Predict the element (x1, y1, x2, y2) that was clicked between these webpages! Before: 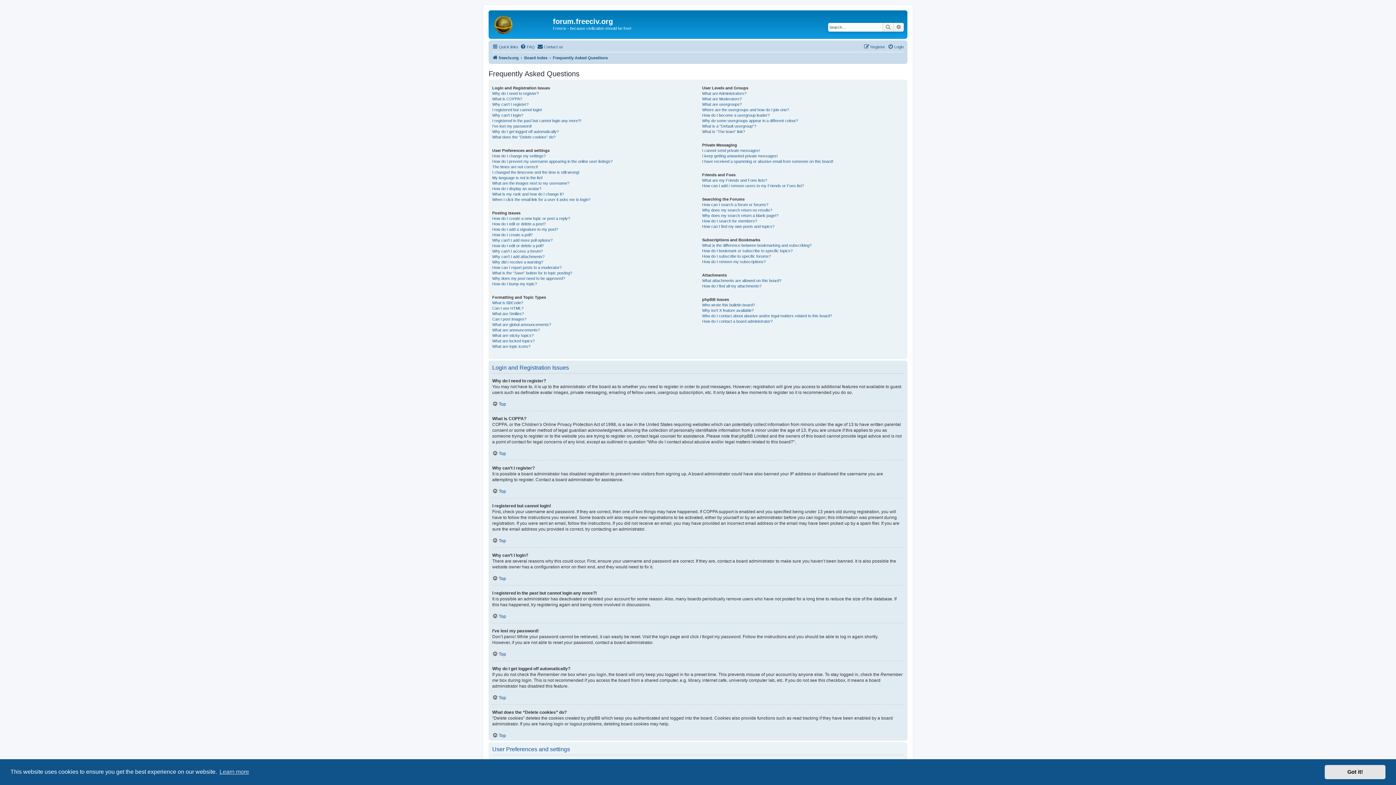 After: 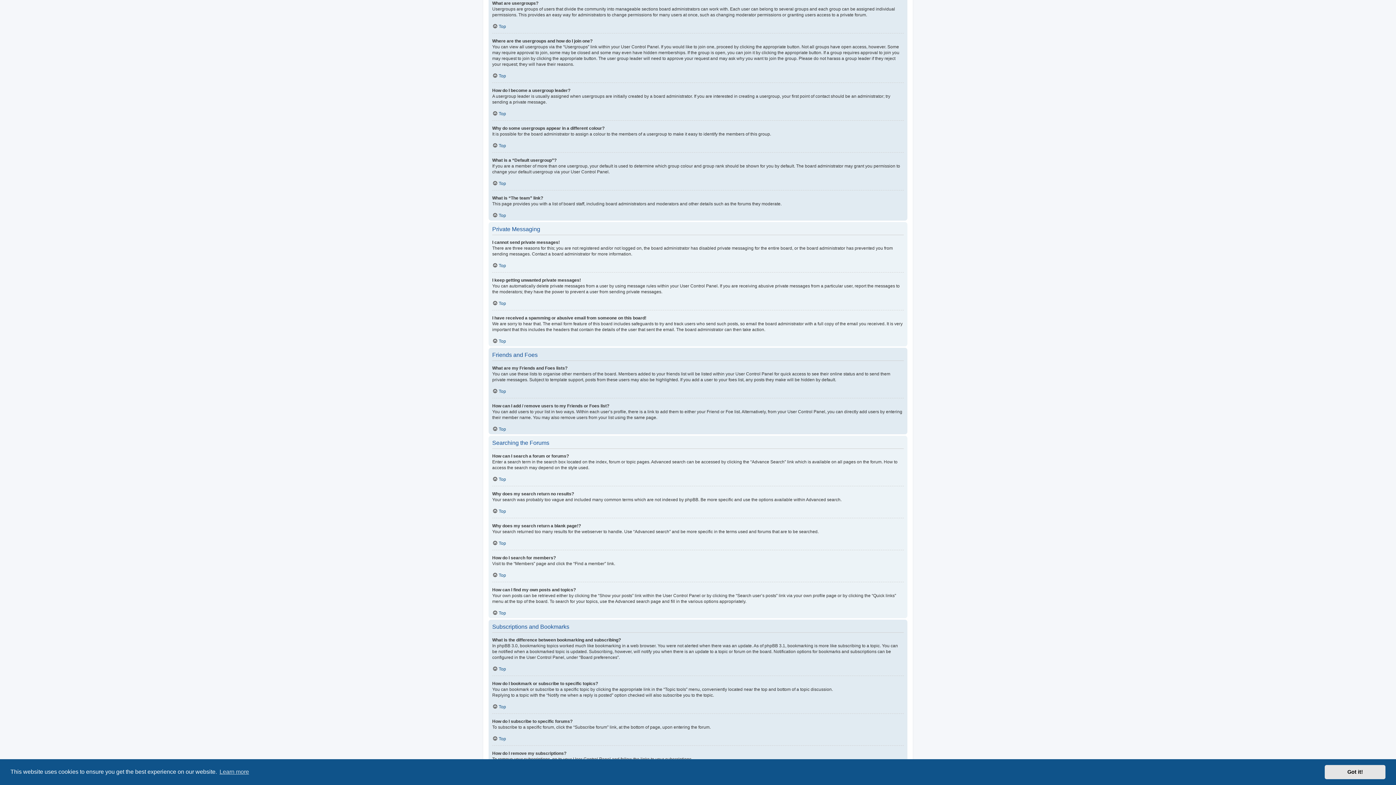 Action: label: What are usergroups? bbox: (702, 101, 741, 107)